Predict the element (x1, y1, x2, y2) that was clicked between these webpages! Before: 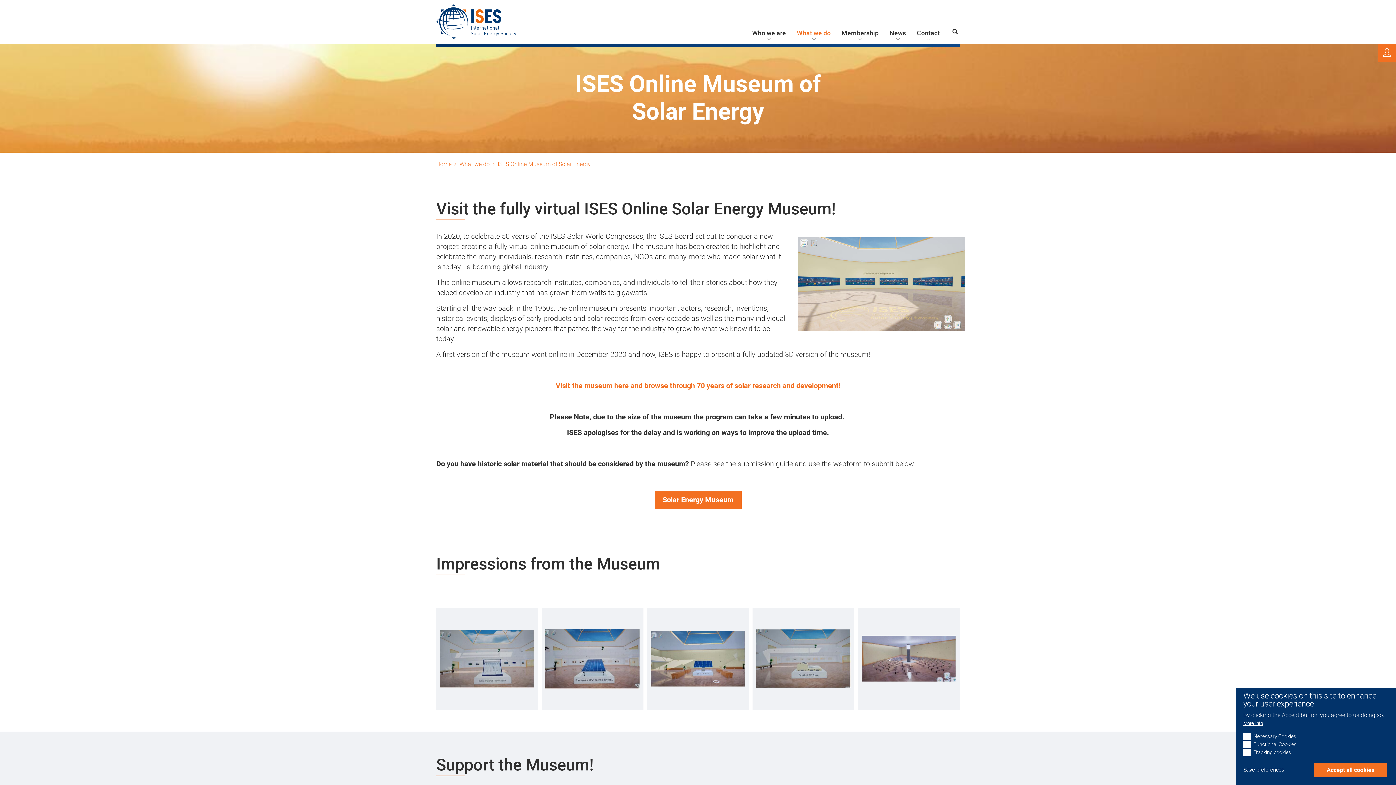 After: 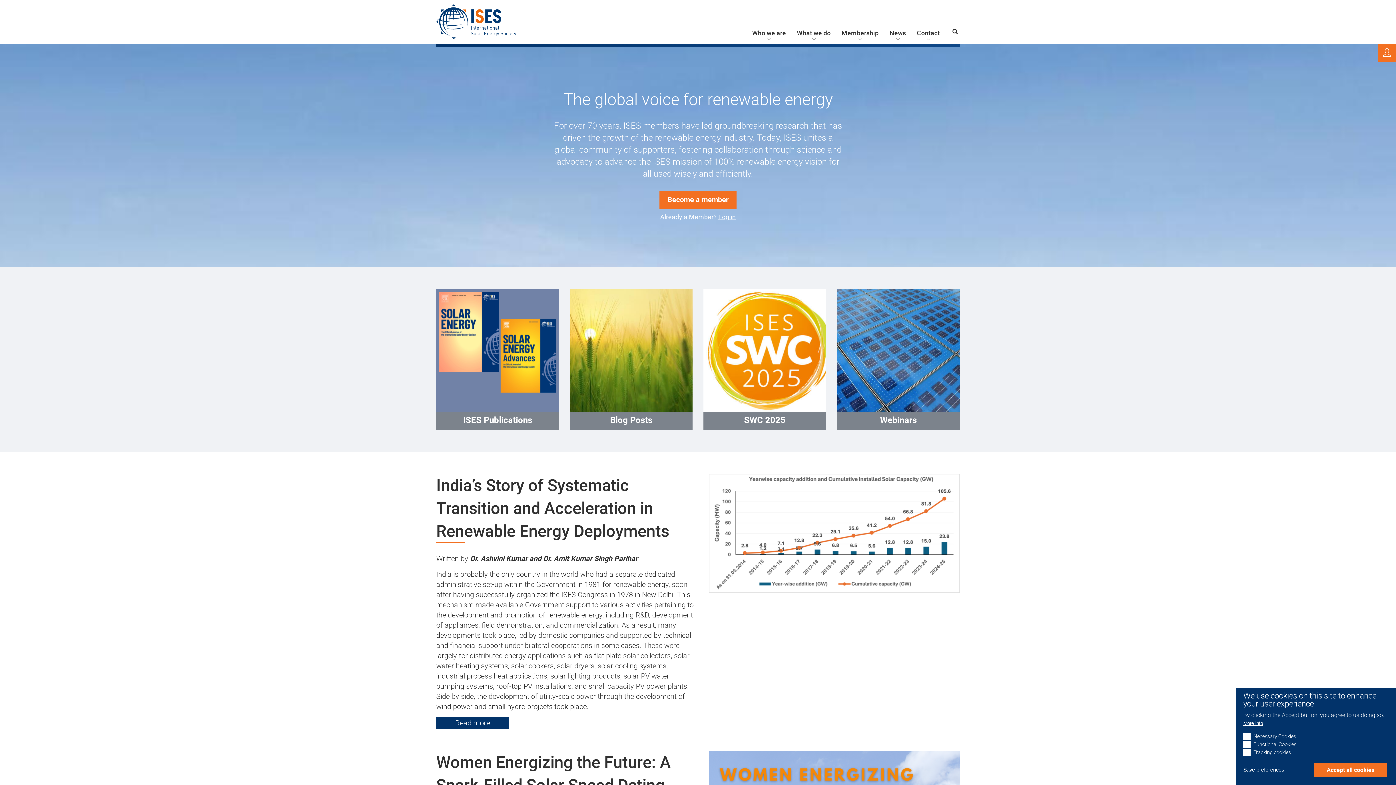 Action: bbox: (436, 0, 516, 43)